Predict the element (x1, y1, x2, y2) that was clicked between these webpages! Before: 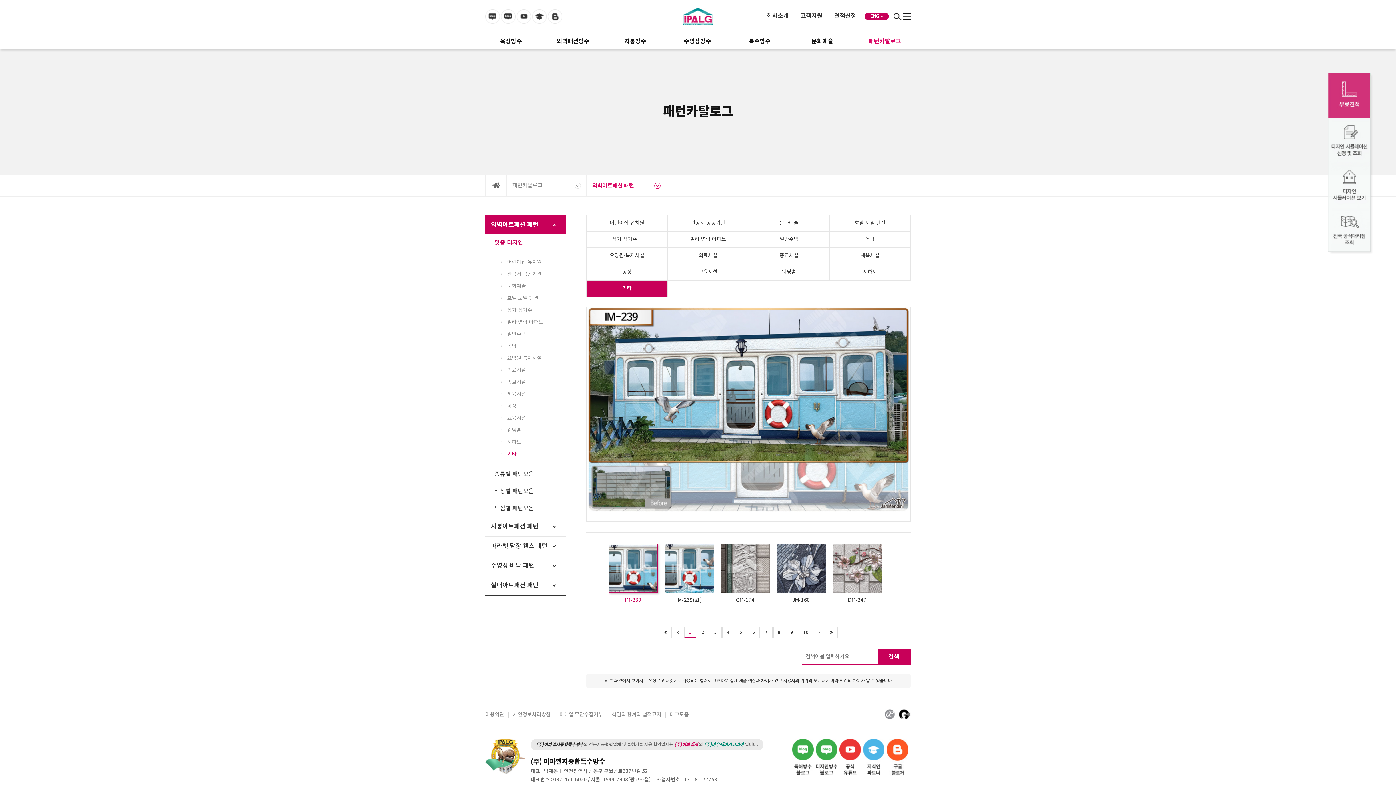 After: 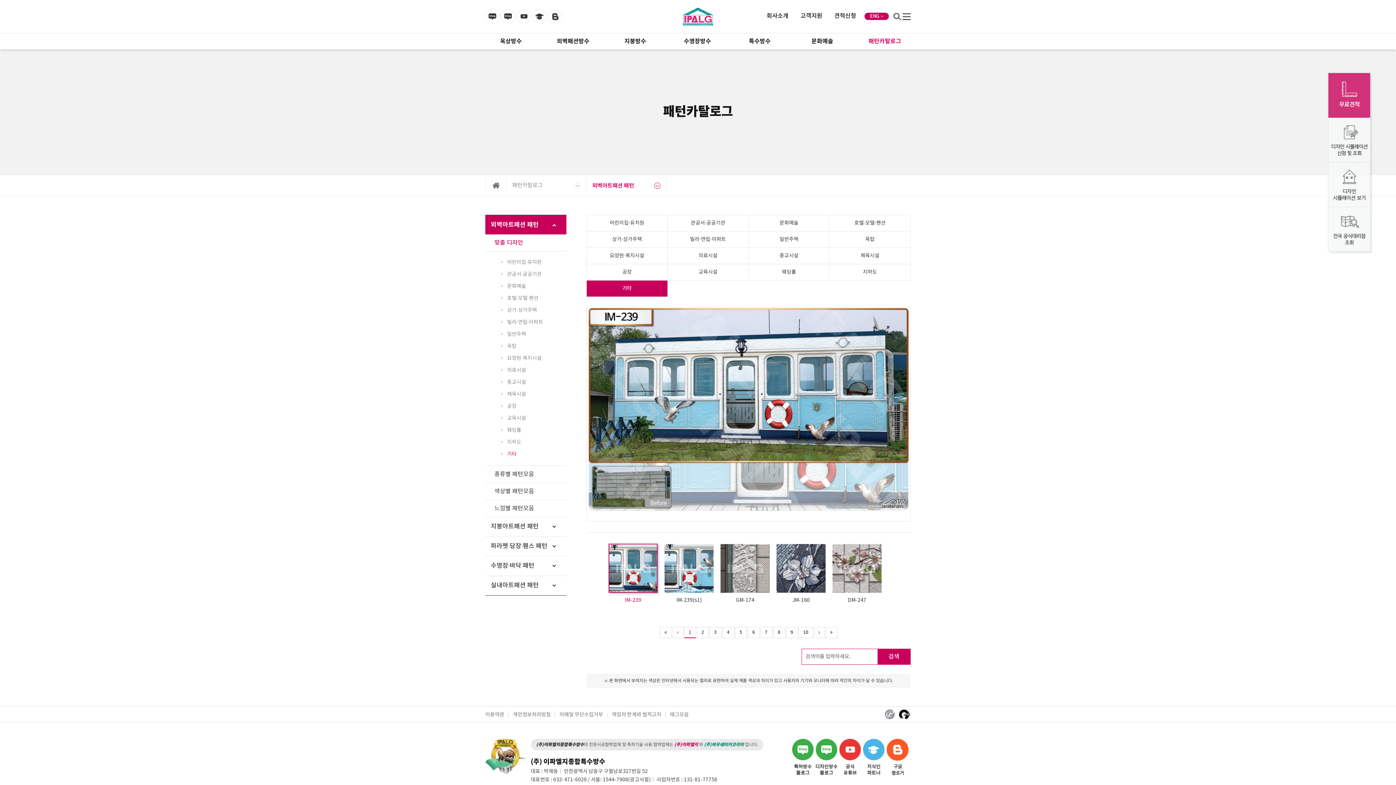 Action: label:   bbox: (814, 755, 838, 760)